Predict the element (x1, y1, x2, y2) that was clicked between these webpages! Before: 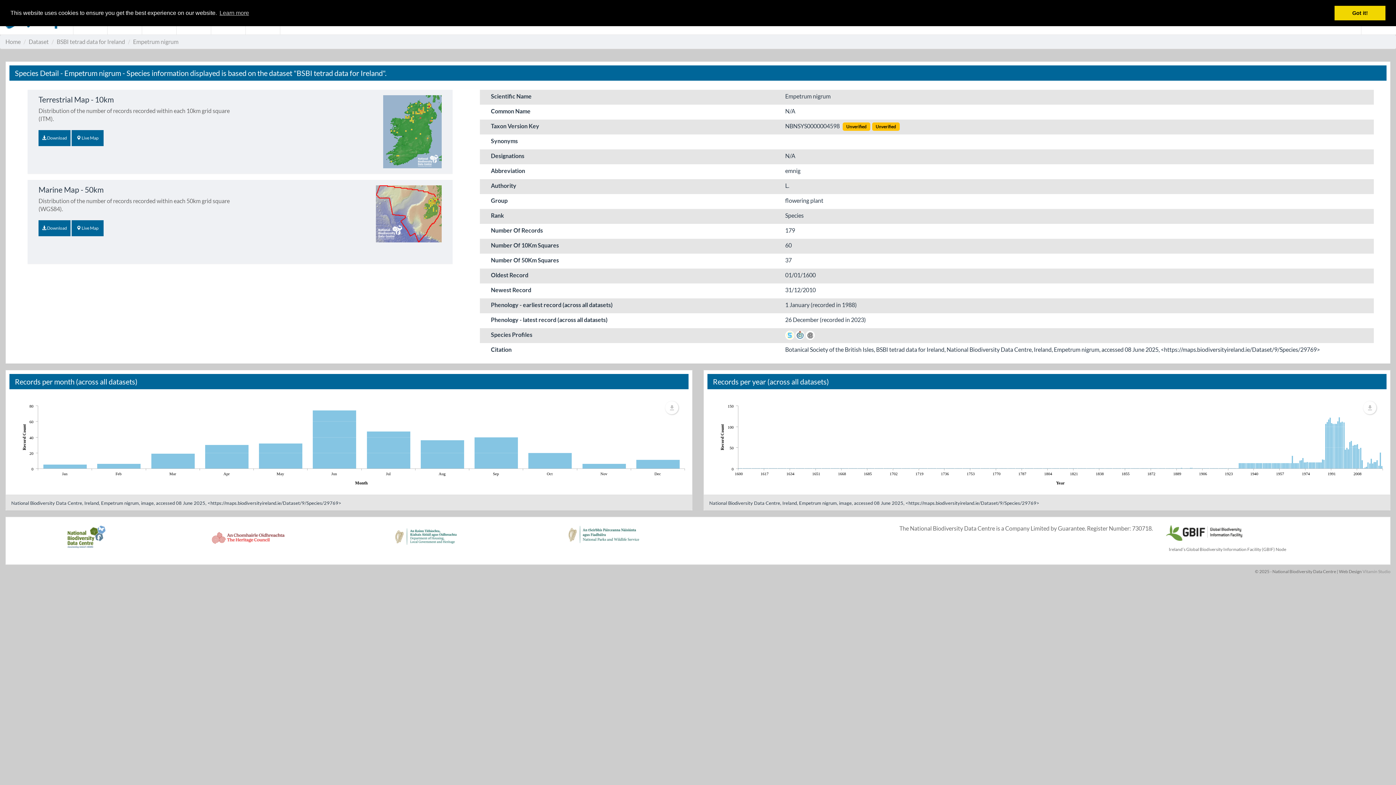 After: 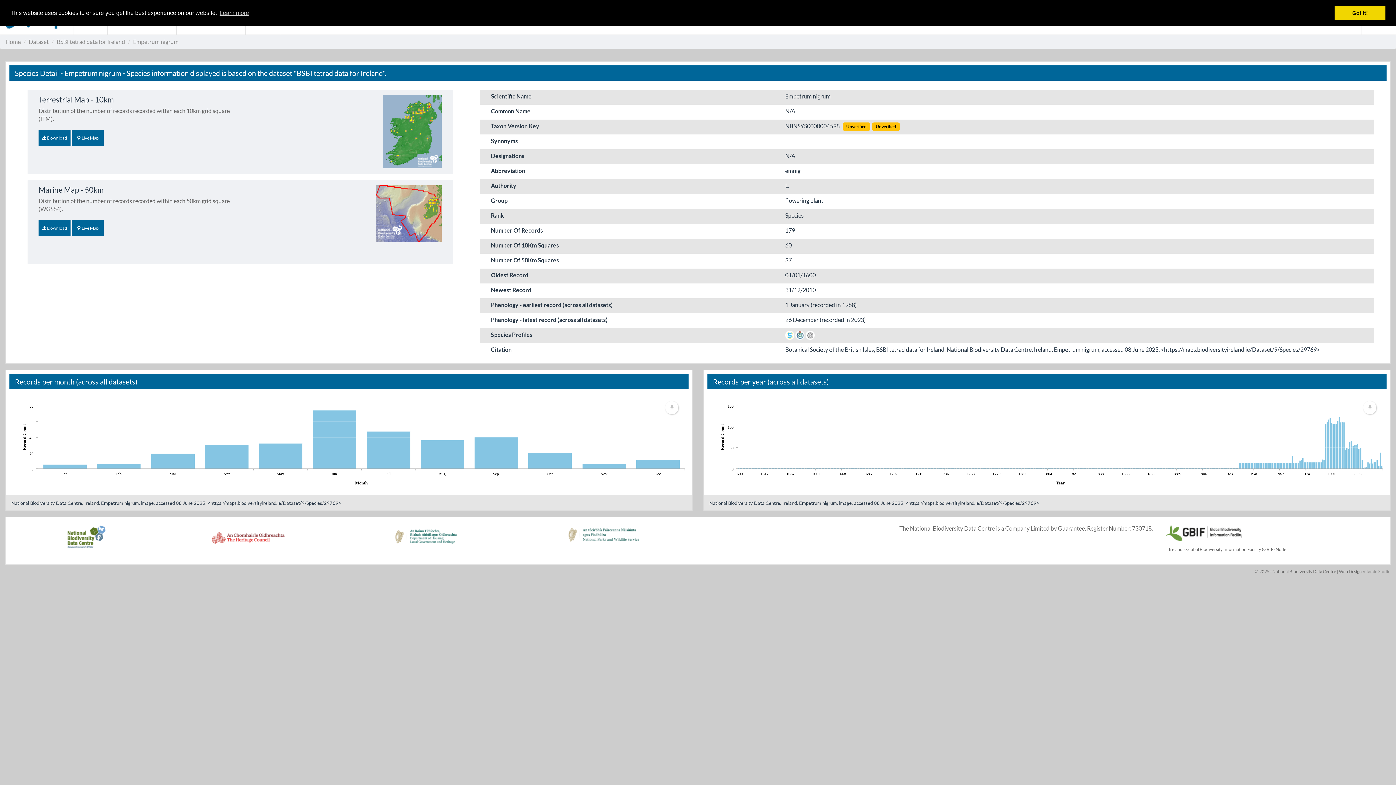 Action: bbox: (795, 331, 804, 338)